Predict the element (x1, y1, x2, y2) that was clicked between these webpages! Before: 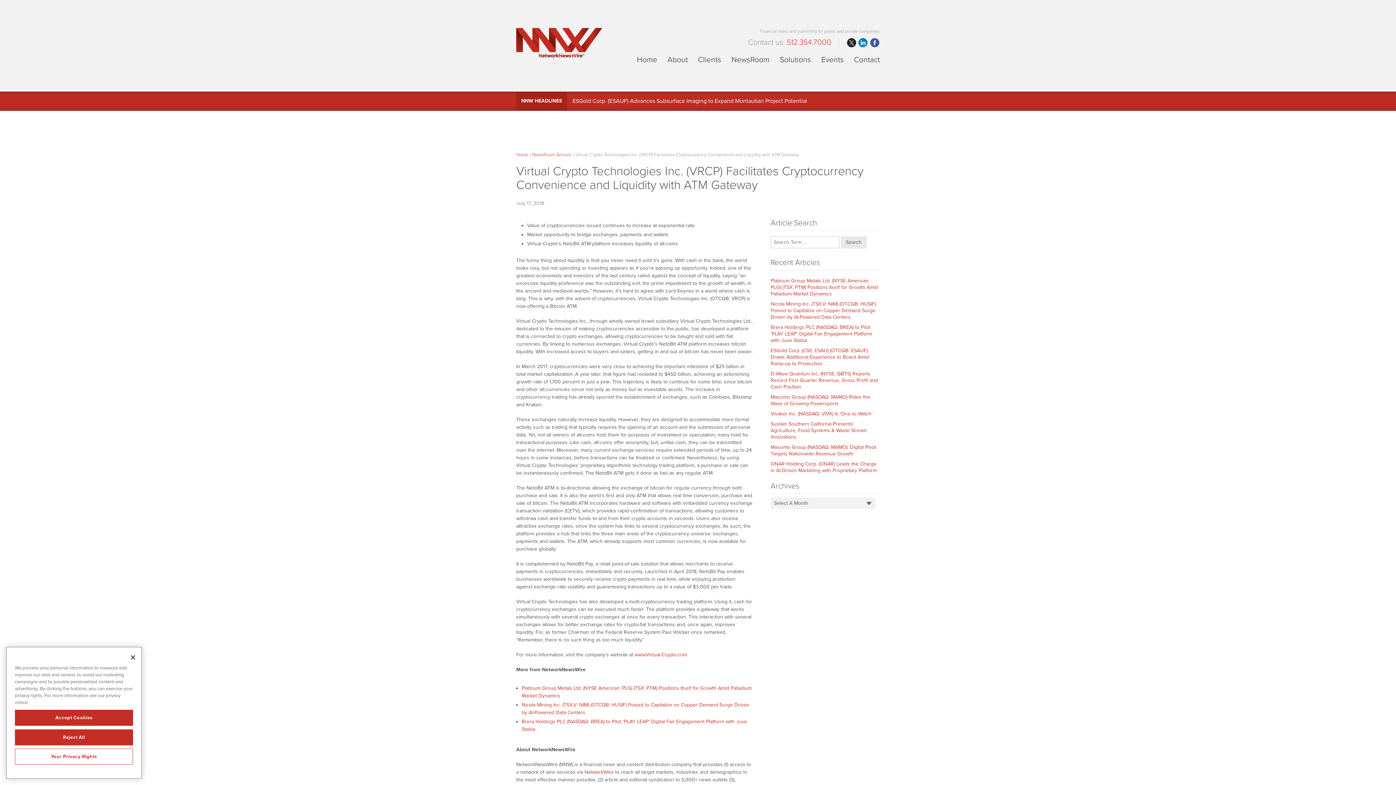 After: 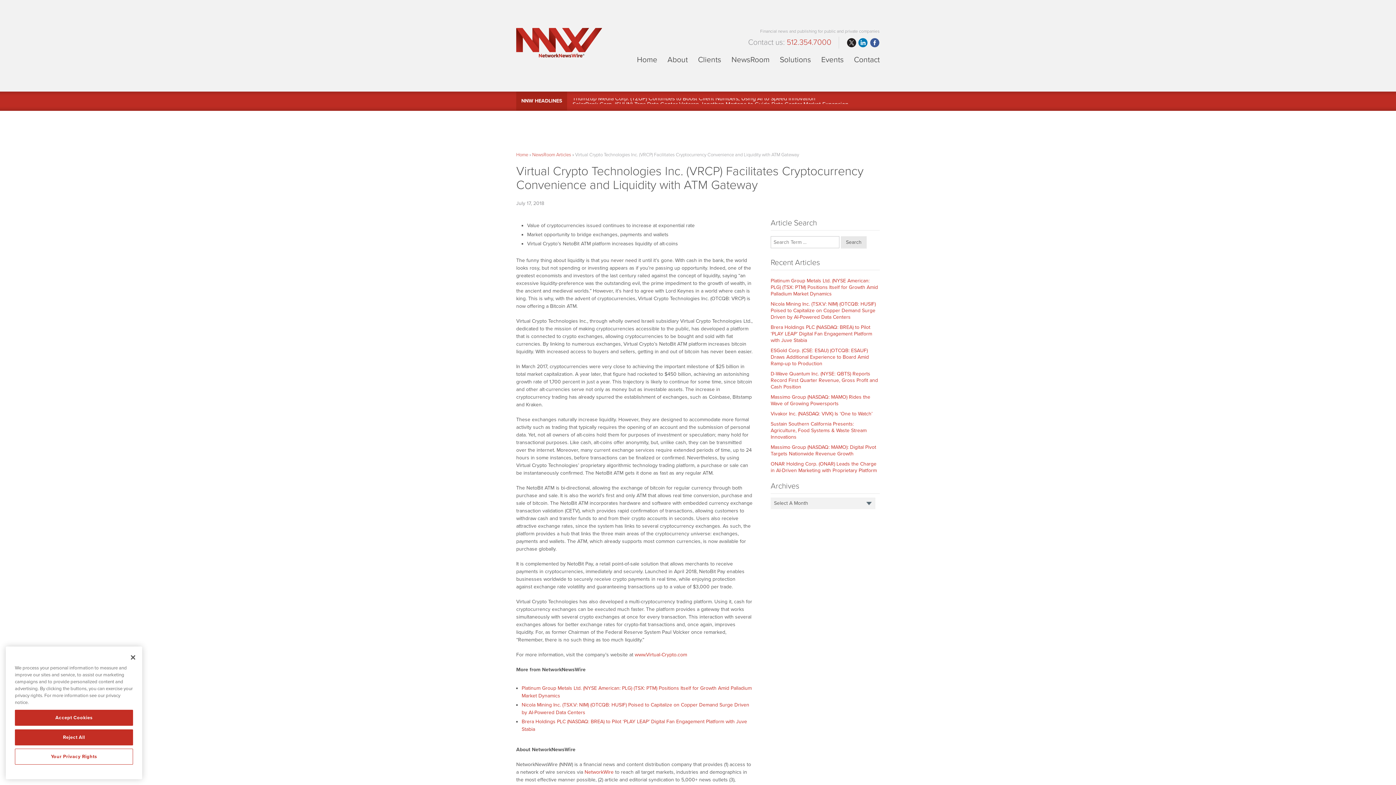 Action: label: facebook bbox: (870, 38, 879, 47)